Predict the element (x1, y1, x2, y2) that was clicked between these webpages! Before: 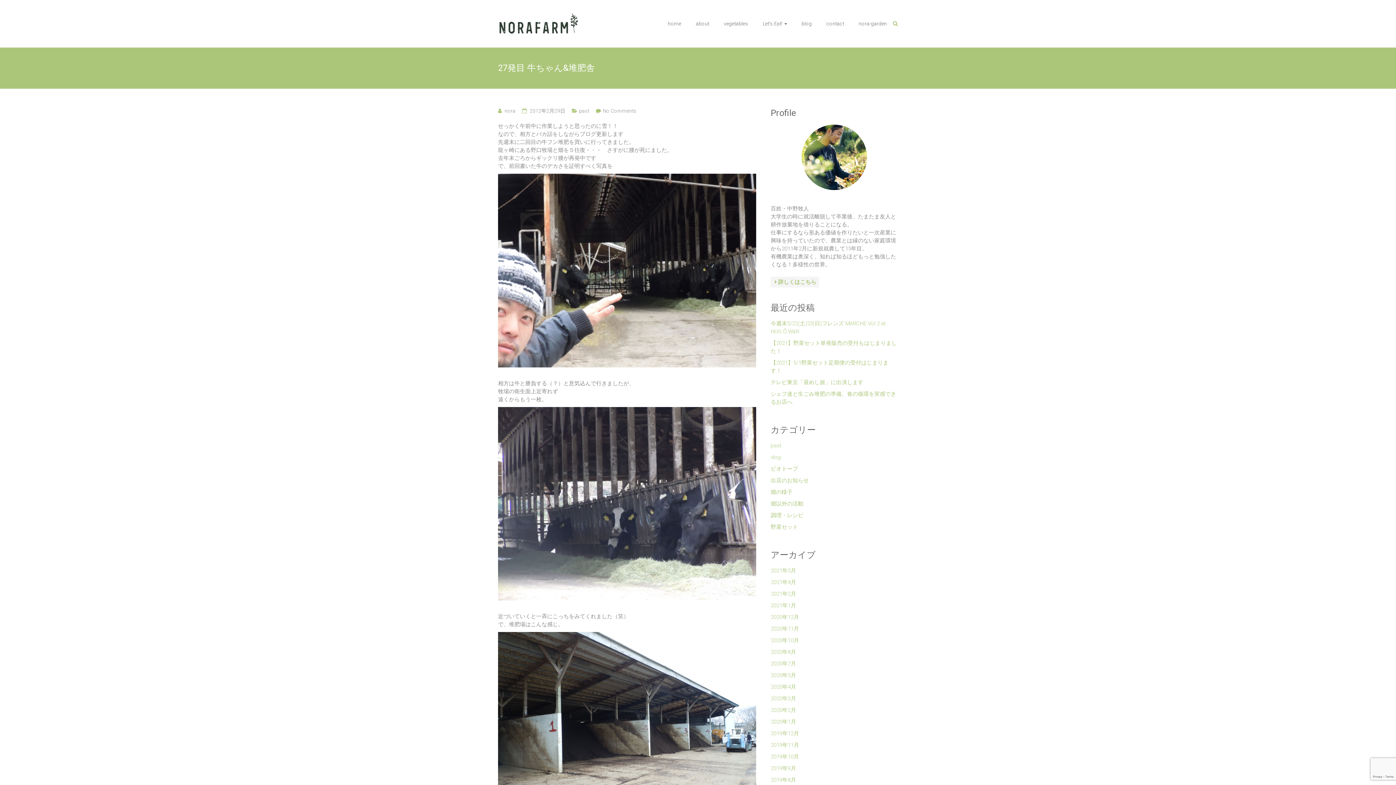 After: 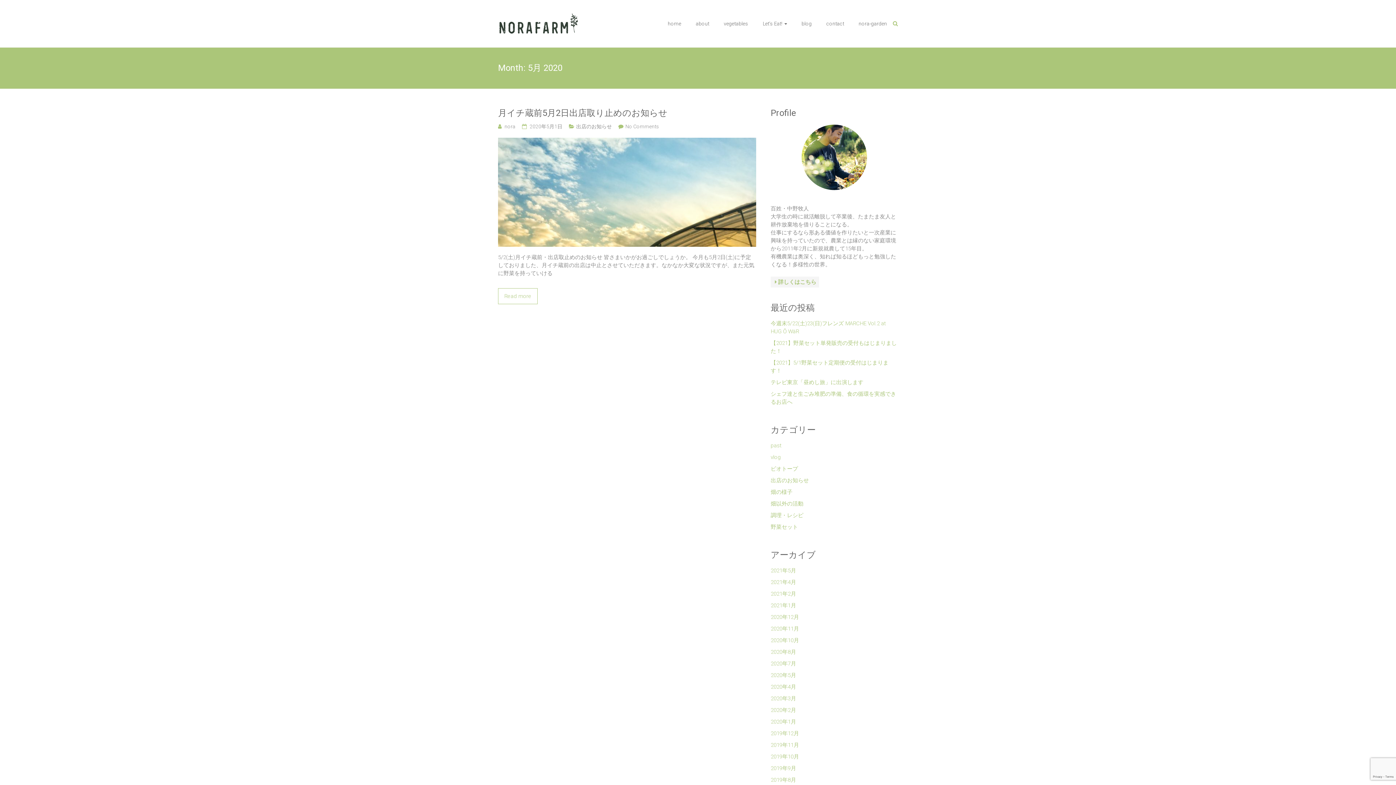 Action: bbox: (770, 671, 796, 683) label: 2020年5月